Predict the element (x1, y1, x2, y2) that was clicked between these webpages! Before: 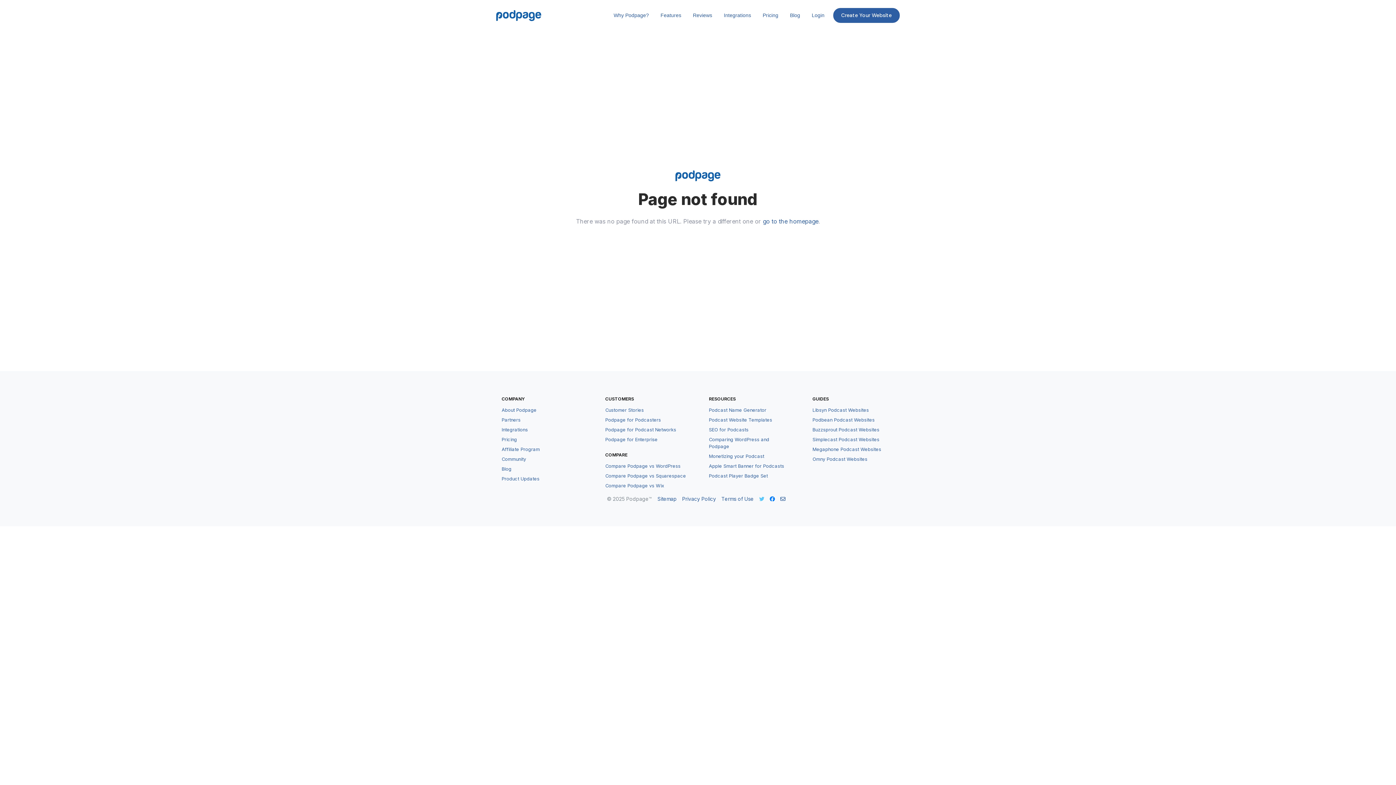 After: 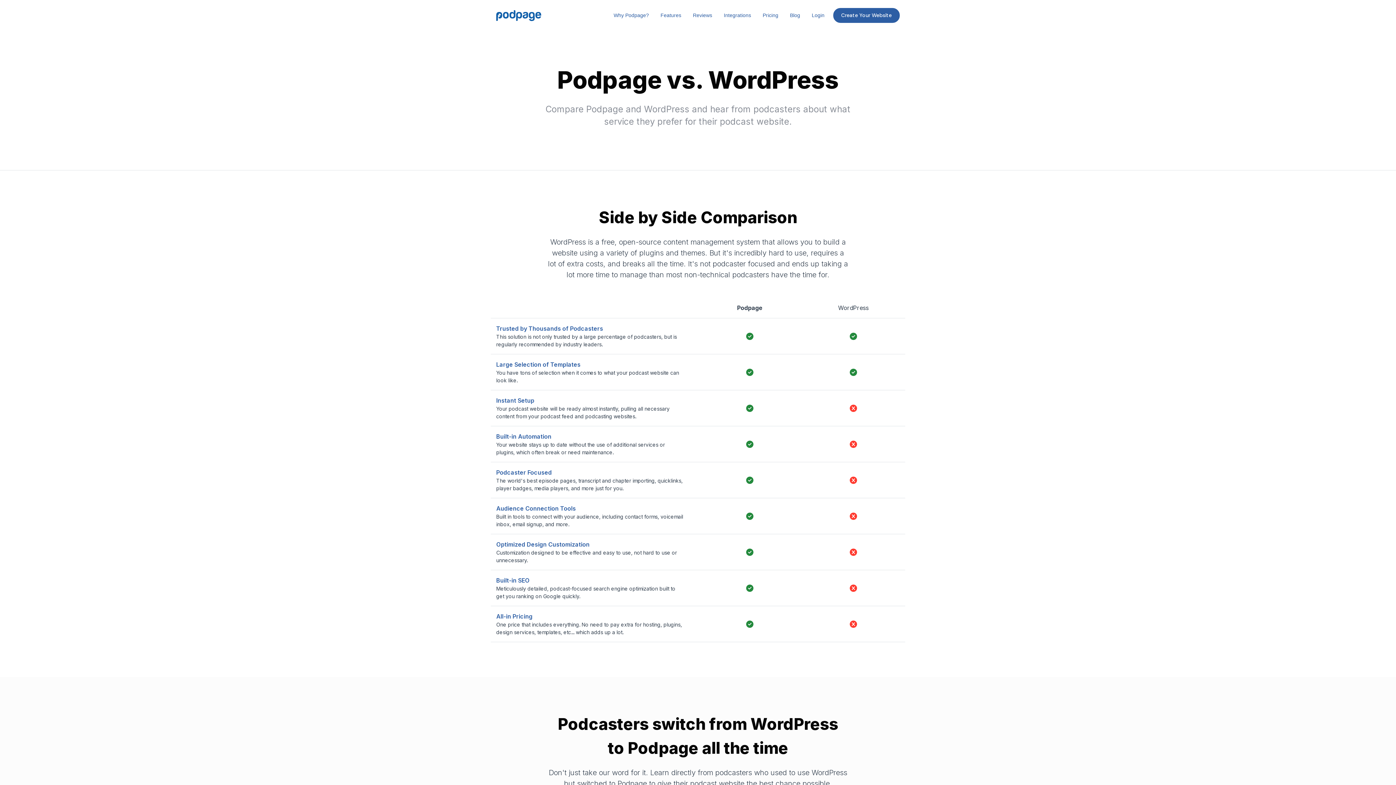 Action: bbox: (709, 434, 790, 451) label: Comparing WordPress and Podpage